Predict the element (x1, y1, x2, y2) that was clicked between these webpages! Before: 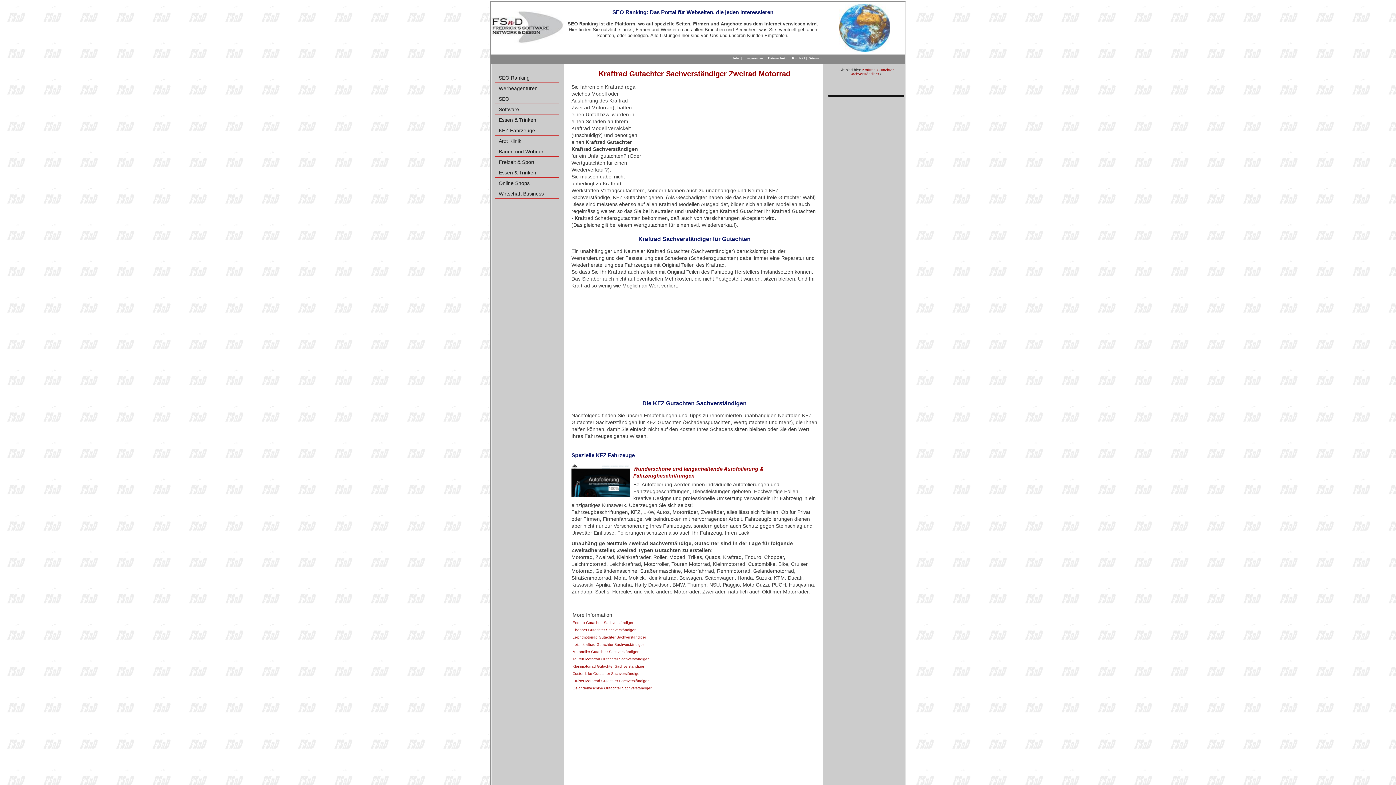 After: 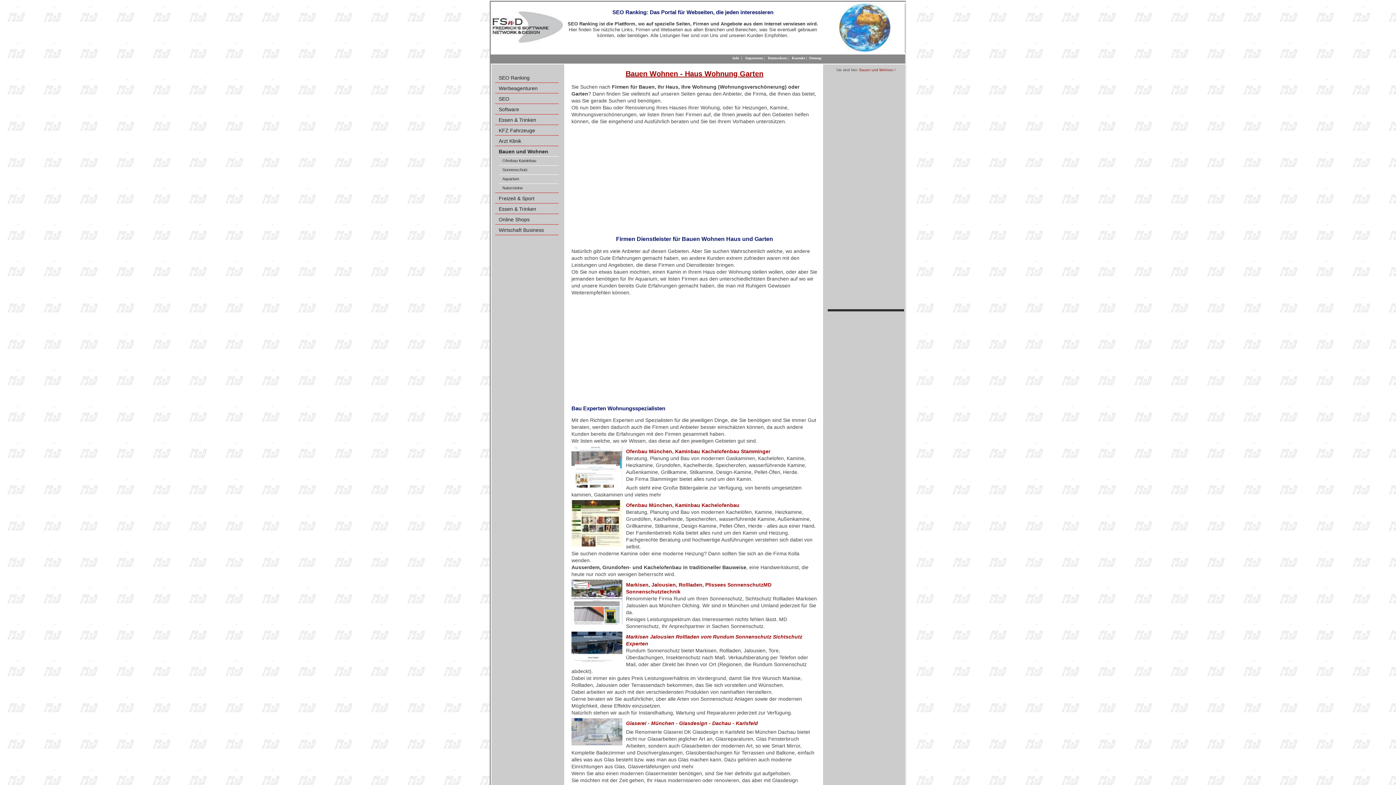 Action: label: Bauen und Wohnen bbox: (495, 146, 566, 156)